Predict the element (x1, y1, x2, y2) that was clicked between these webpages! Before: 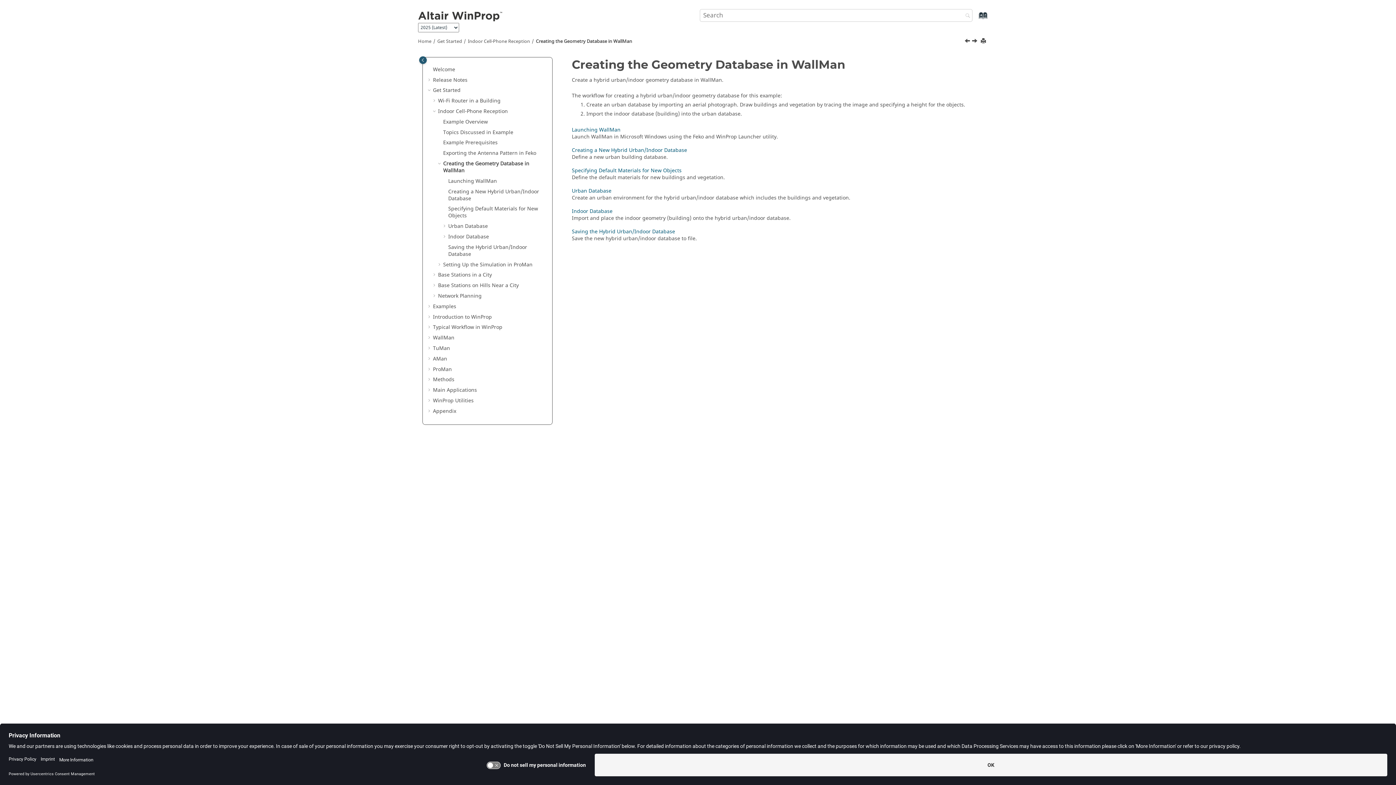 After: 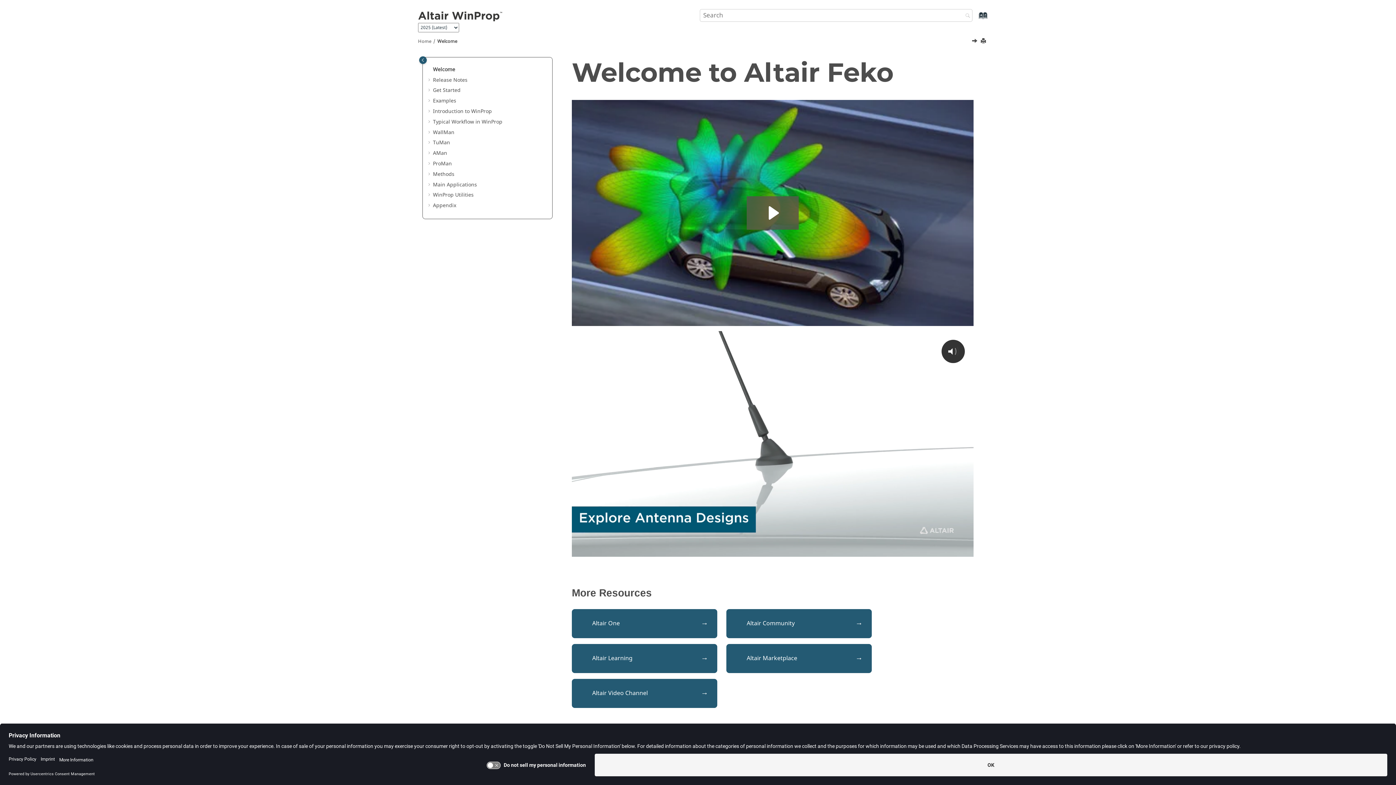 Action: bbox: (418, 38, 431, 44) label: Home